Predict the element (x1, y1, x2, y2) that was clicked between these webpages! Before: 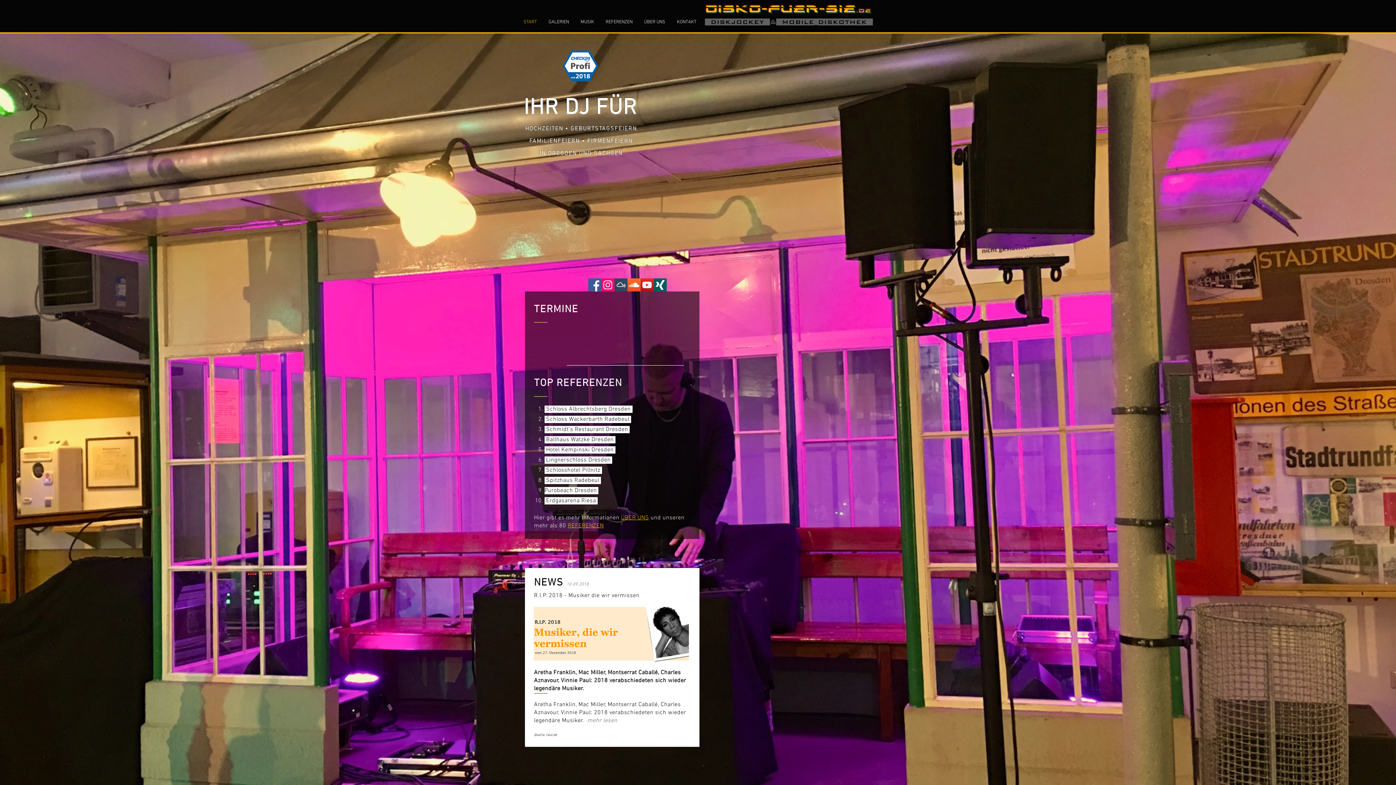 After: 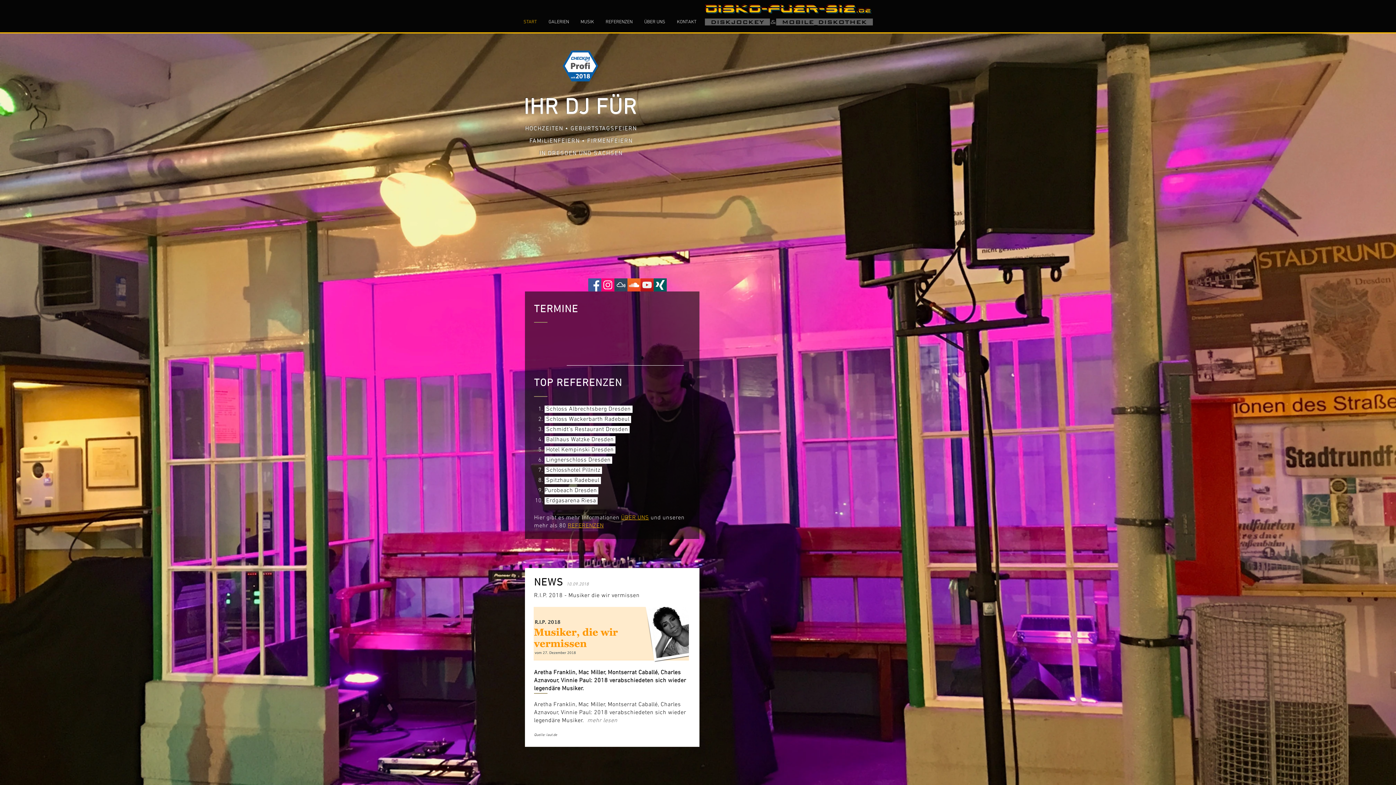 Action: label: Alex East bei MixCloud bbox: (614, 278, 627, 291)